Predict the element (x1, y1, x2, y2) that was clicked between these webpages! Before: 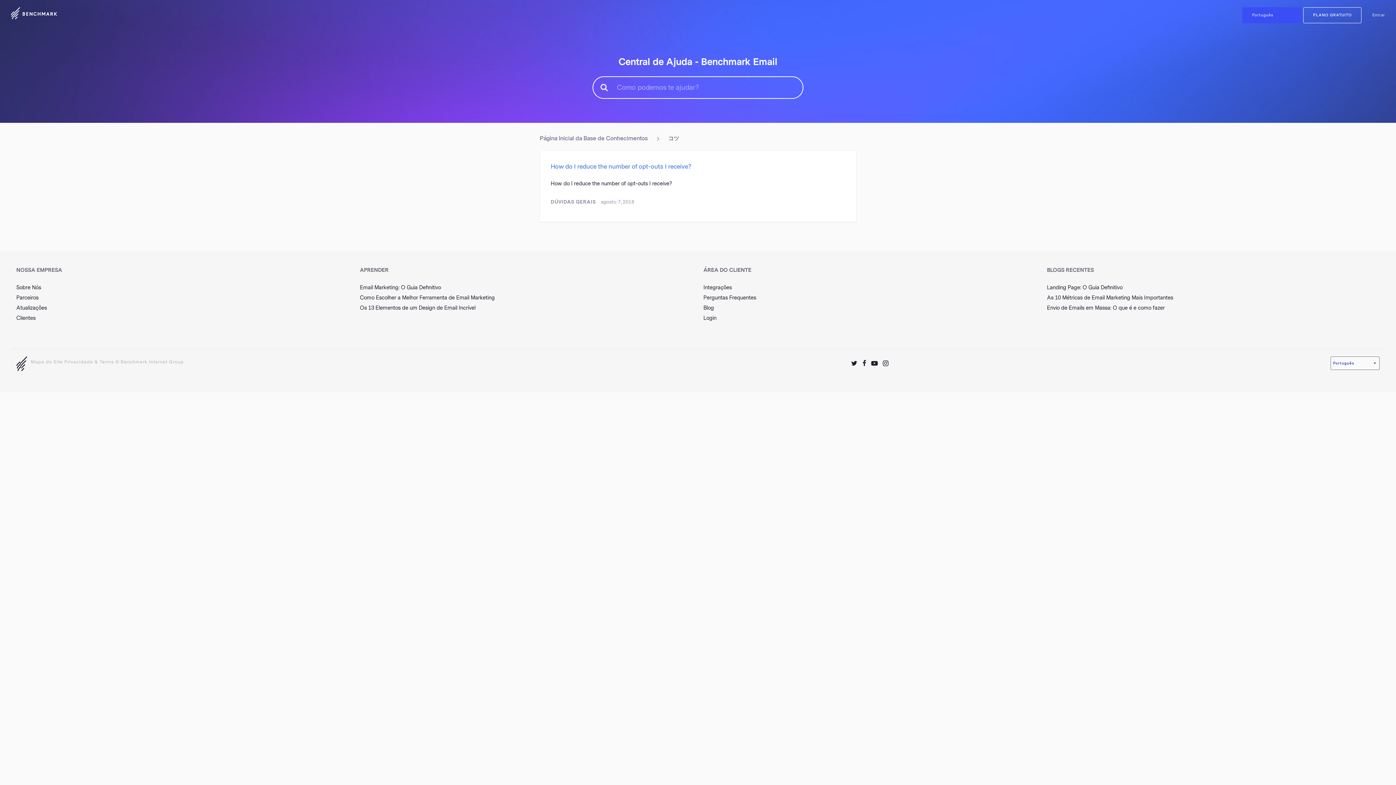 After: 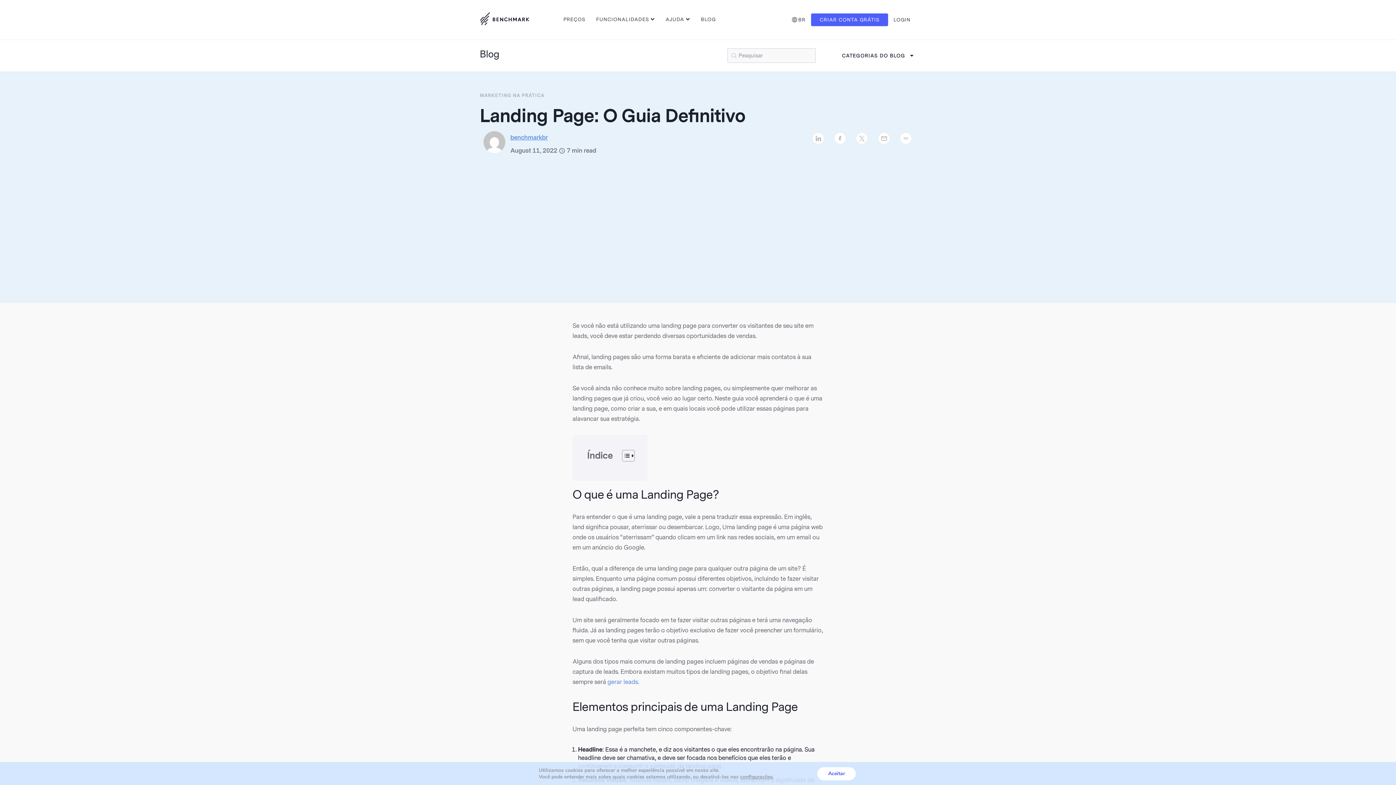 Action: label: Landing Page: O Guia Definitivo bbox: (1047, 284, 1122, 290)